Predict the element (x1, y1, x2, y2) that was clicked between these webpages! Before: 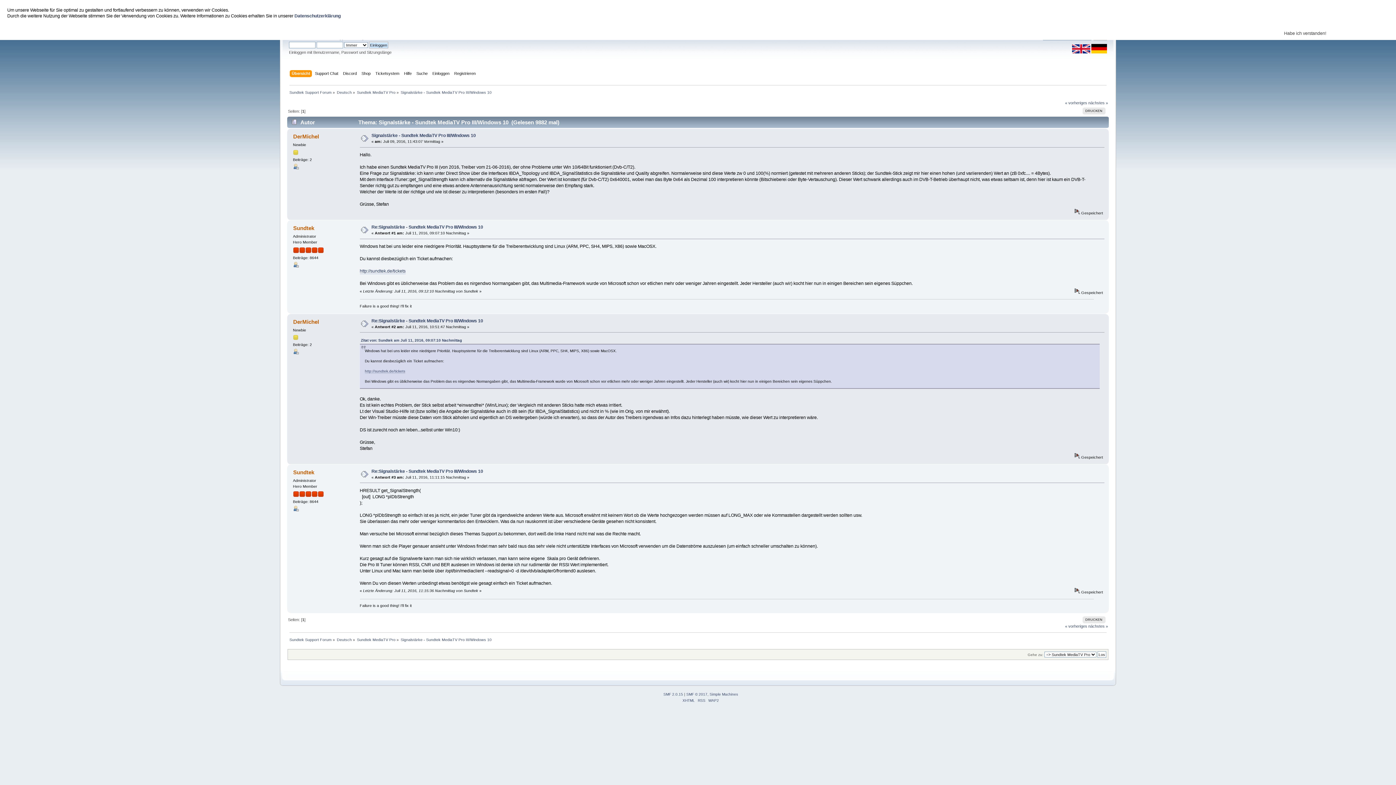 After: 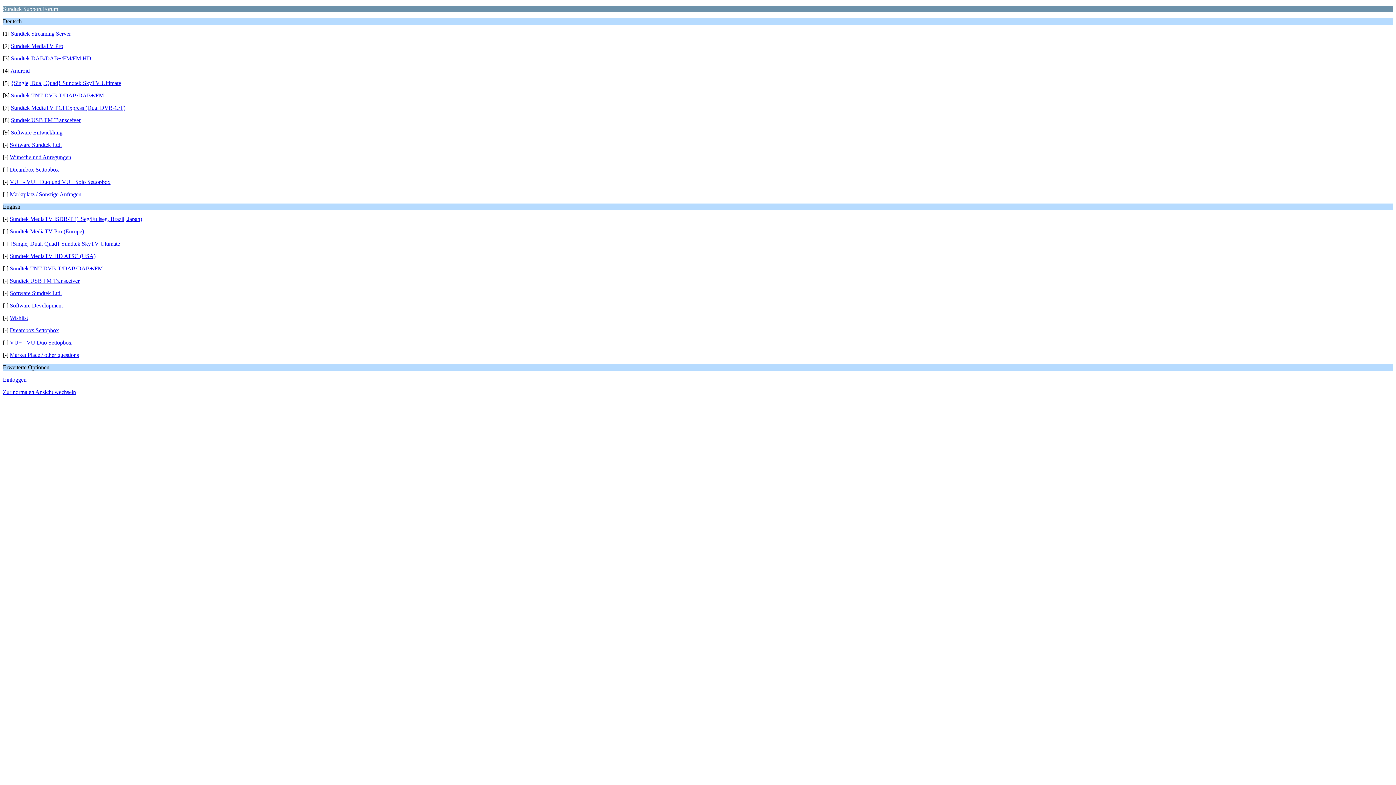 Action: bbox: (708, 699, 719, 703) label: WAP2